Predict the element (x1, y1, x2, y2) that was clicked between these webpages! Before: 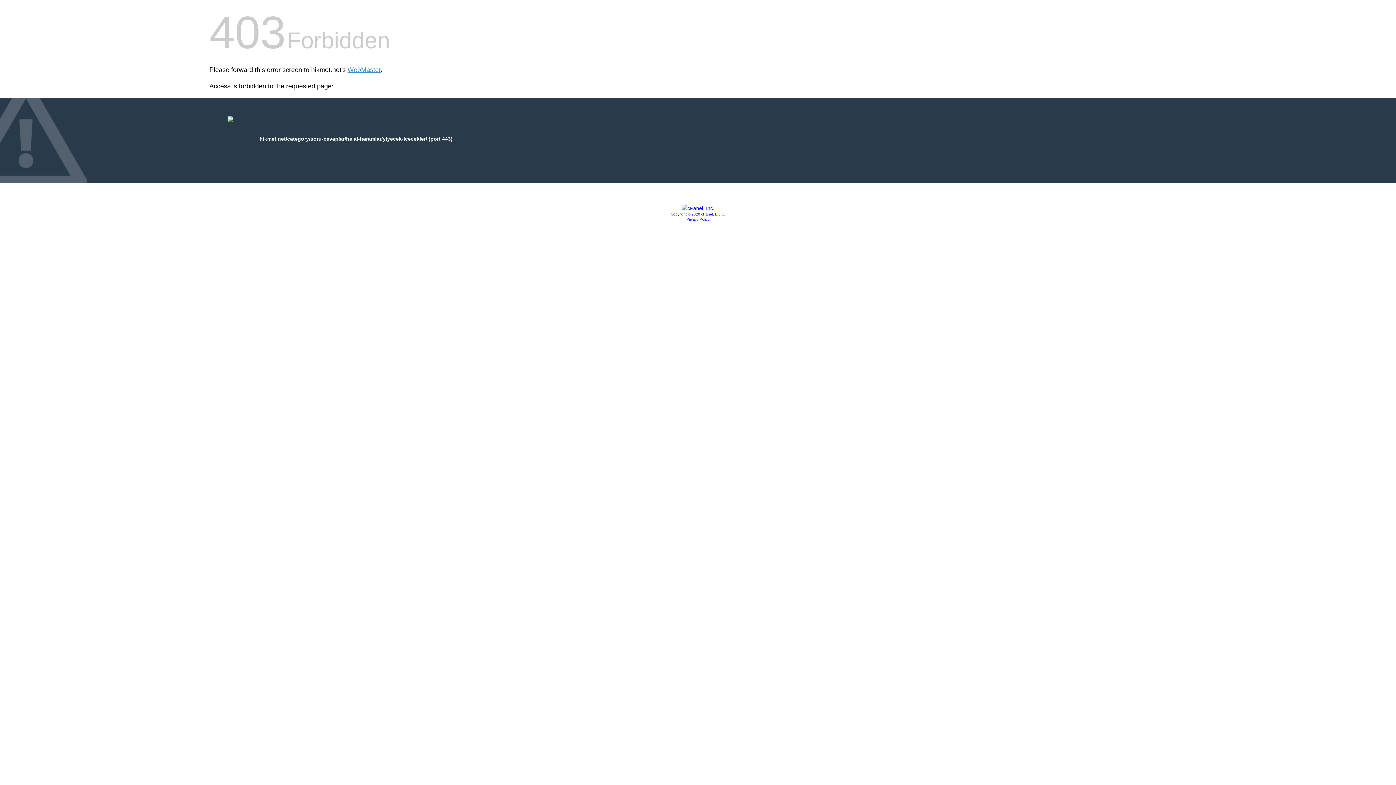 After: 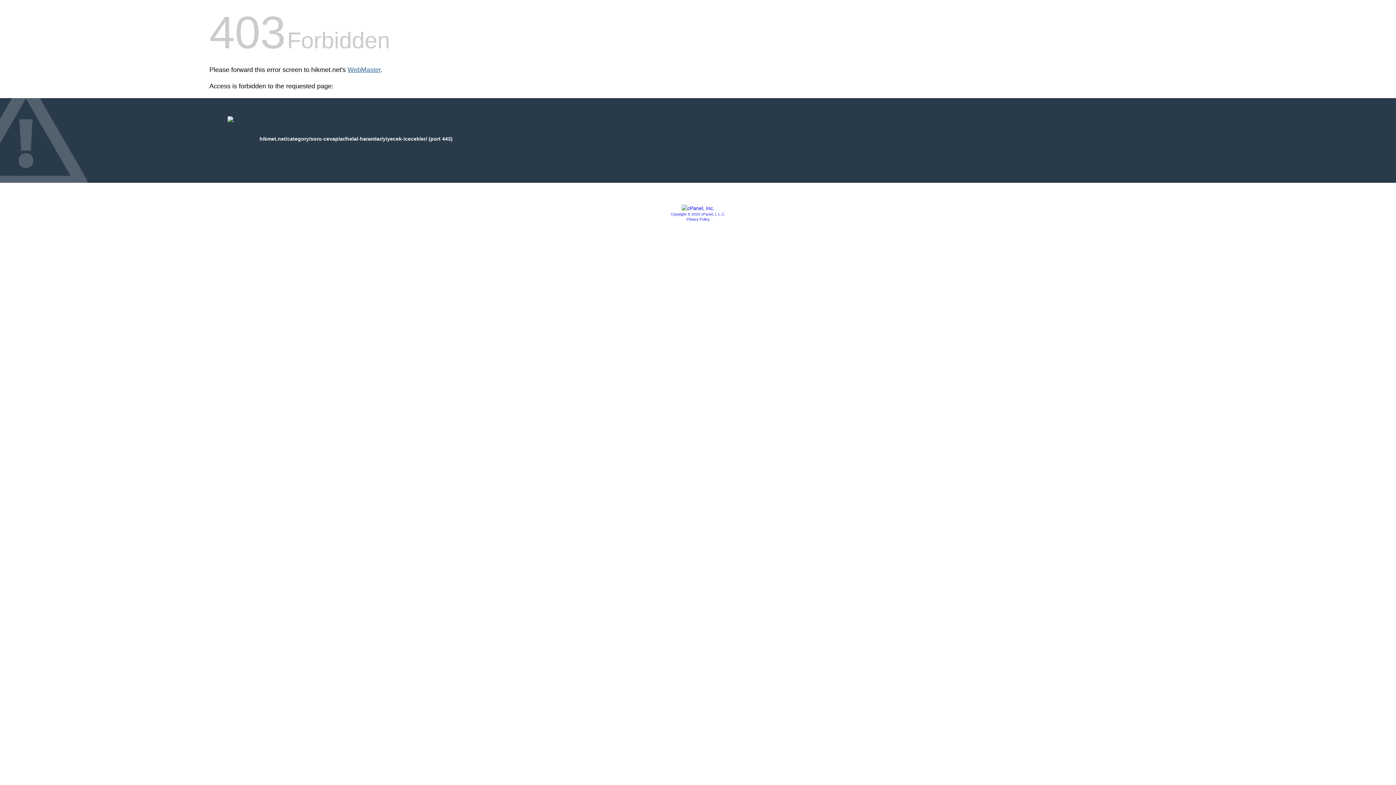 Action: bbox: (347, 66, 380, 73) label: WebMaster